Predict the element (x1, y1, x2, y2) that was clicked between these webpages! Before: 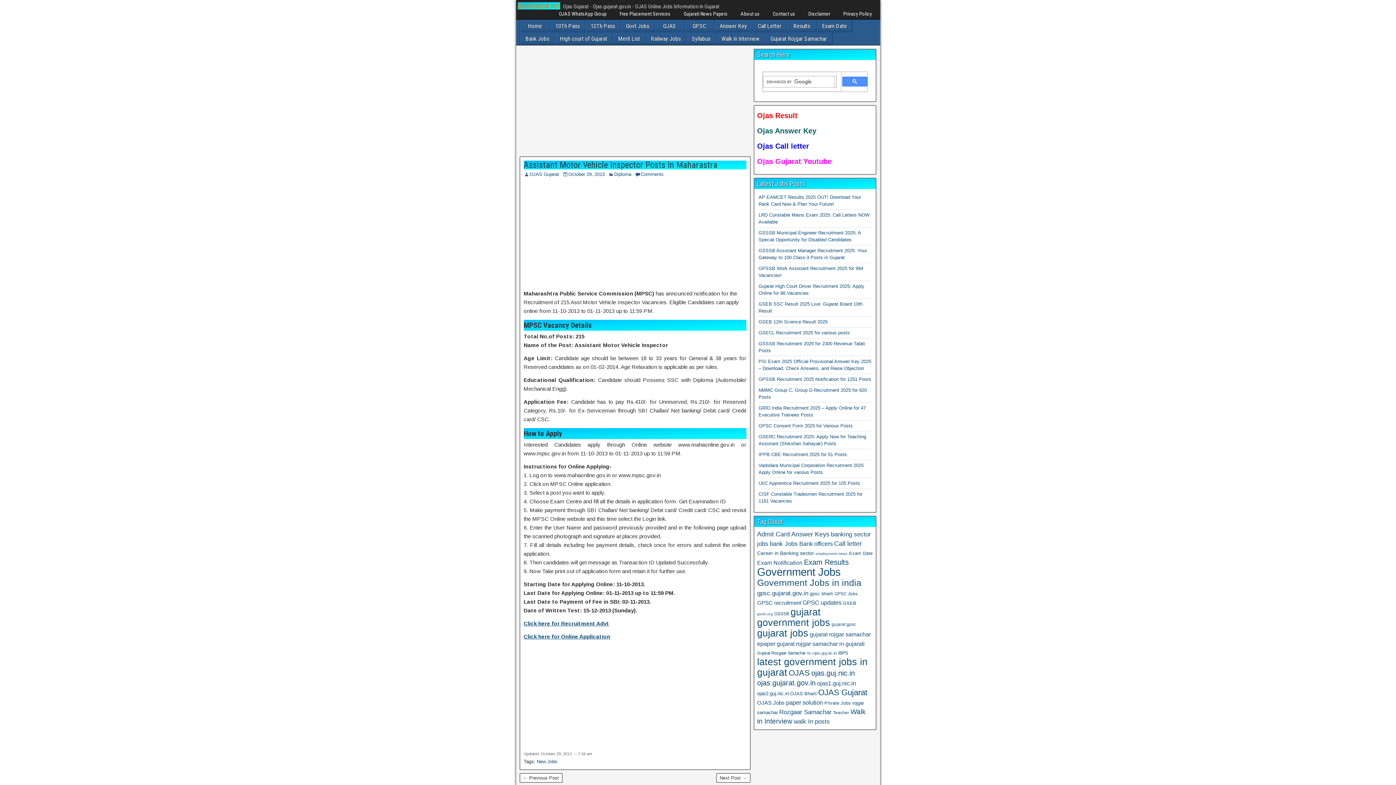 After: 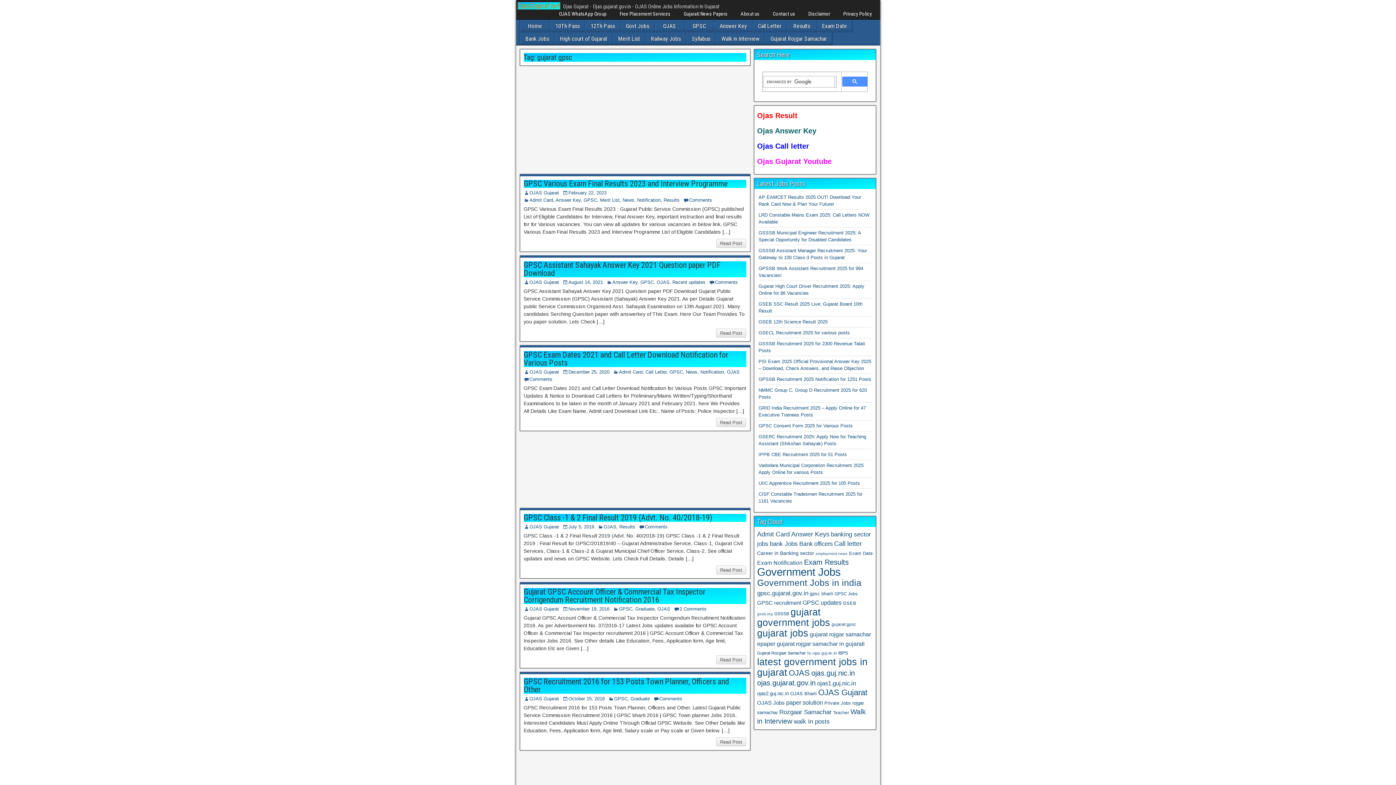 Action: label: gujarat gpsc (75 items) bbox: (831, 622, 856, 626)